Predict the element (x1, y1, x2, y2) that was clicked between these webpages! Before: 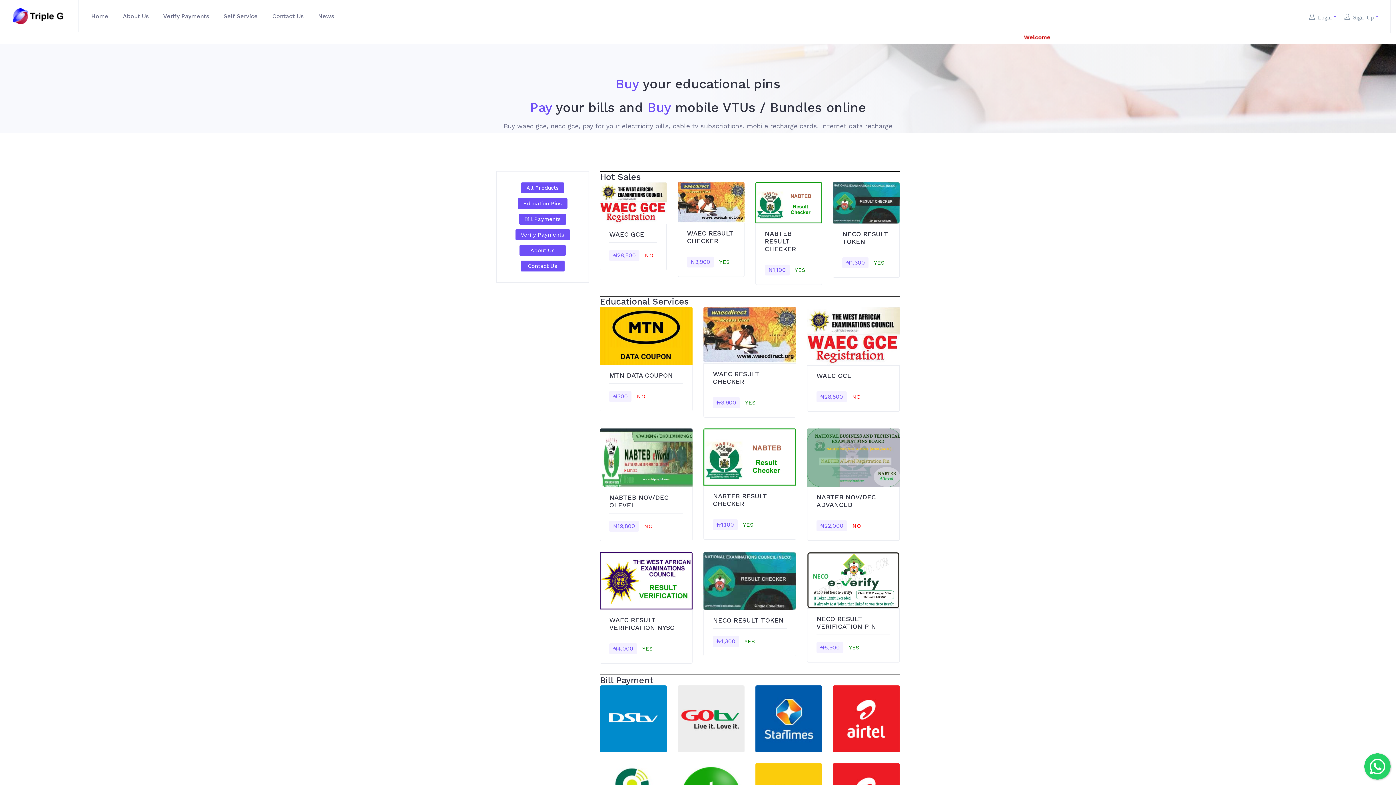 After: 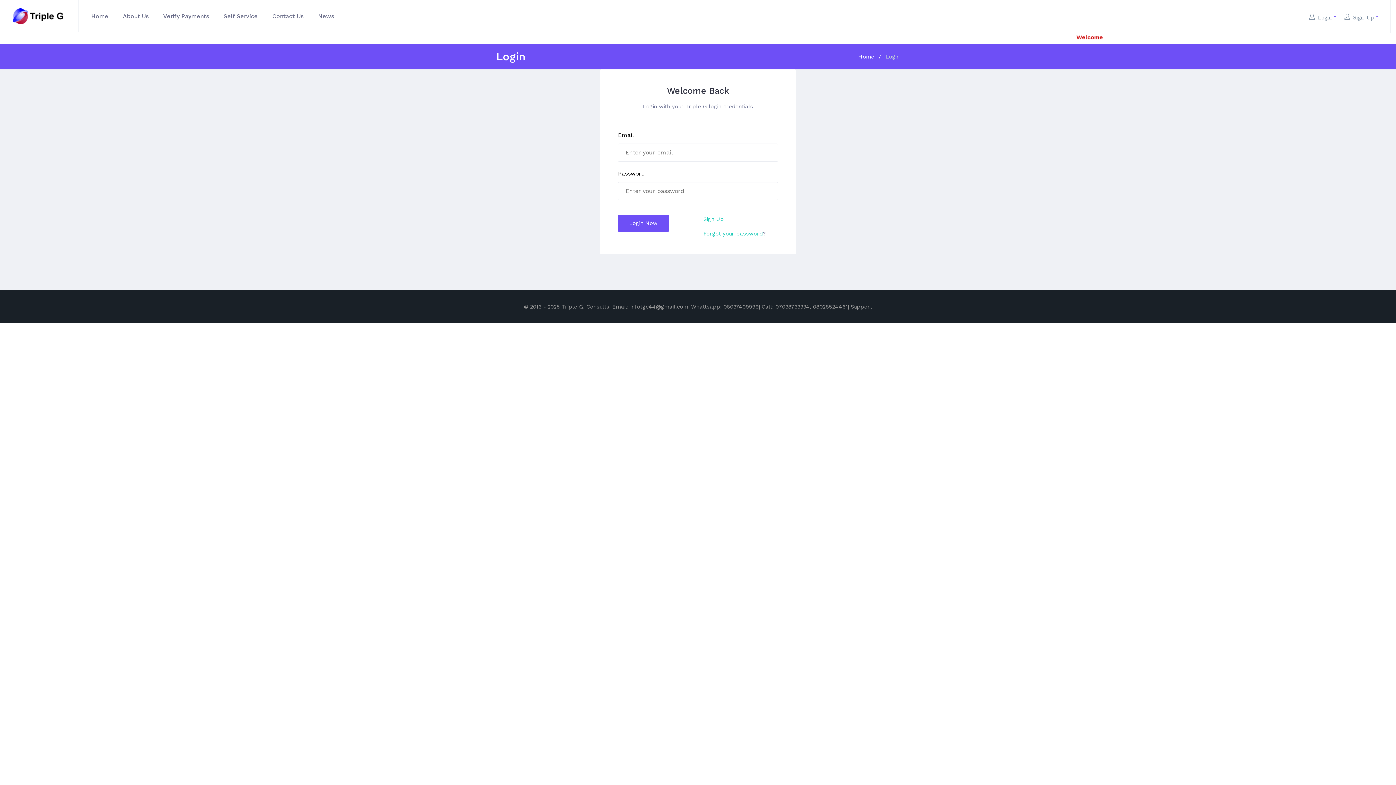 Action: bbox: (833, 685, 900, 752)